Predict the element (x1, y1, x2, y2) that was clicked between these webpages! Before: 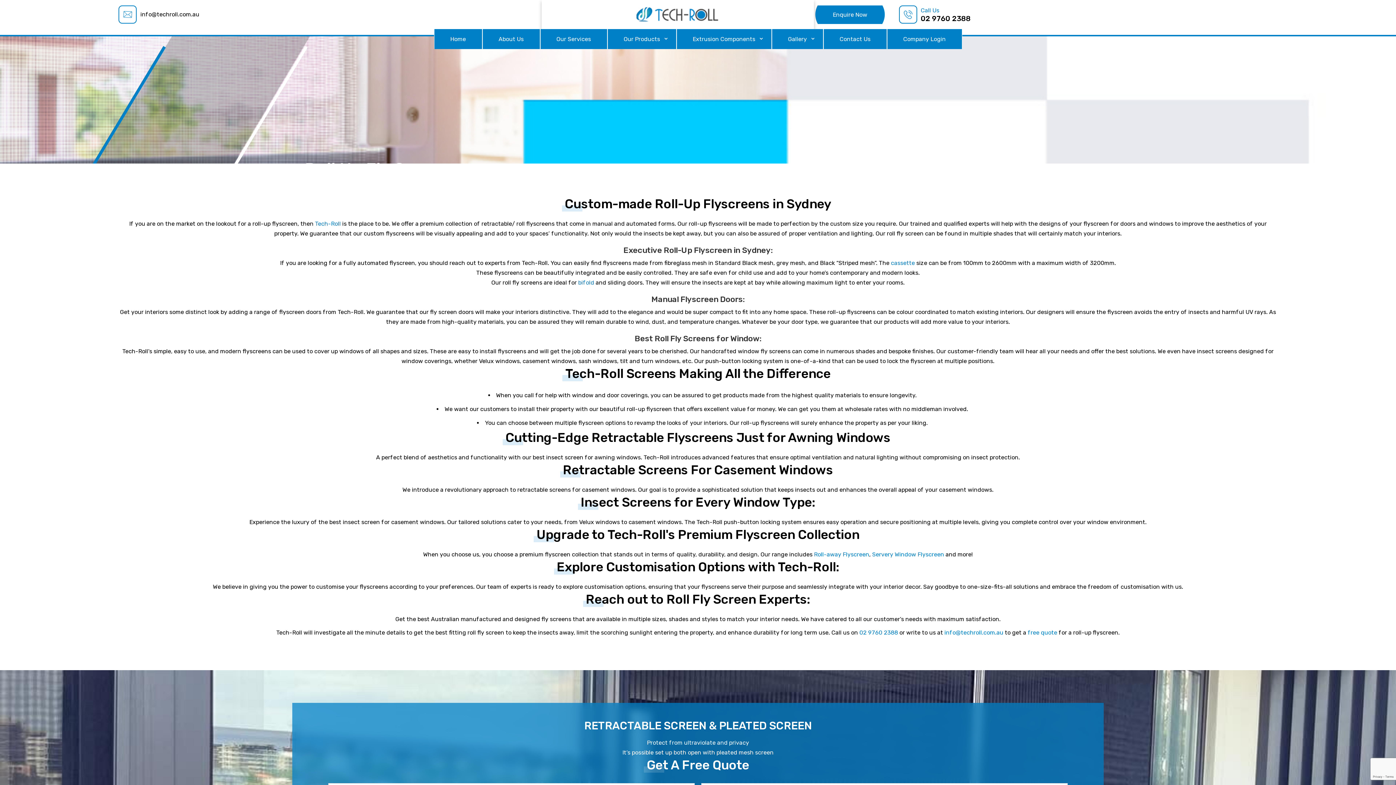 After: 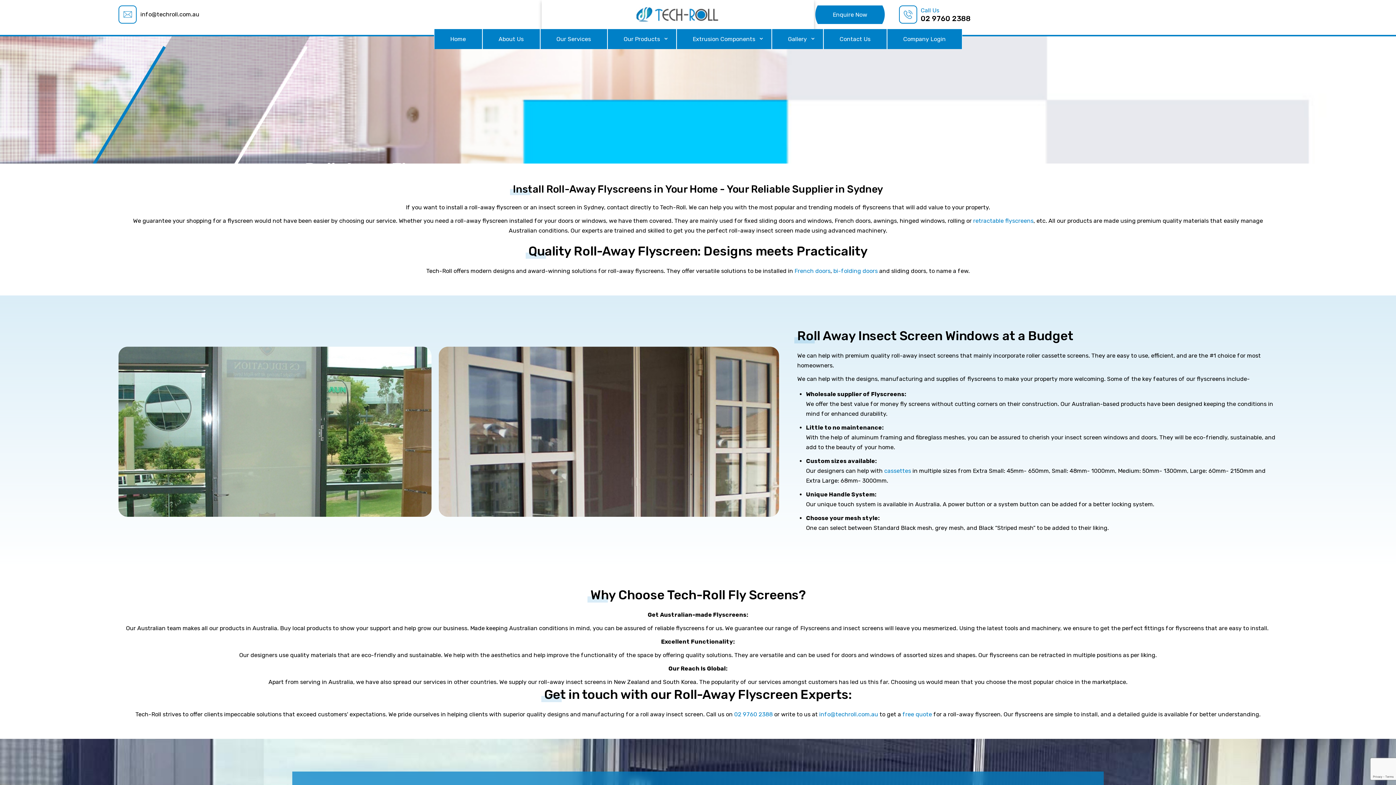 Action: bbox: (814, 551, 869, 558) label: Roll-away Flyscreen